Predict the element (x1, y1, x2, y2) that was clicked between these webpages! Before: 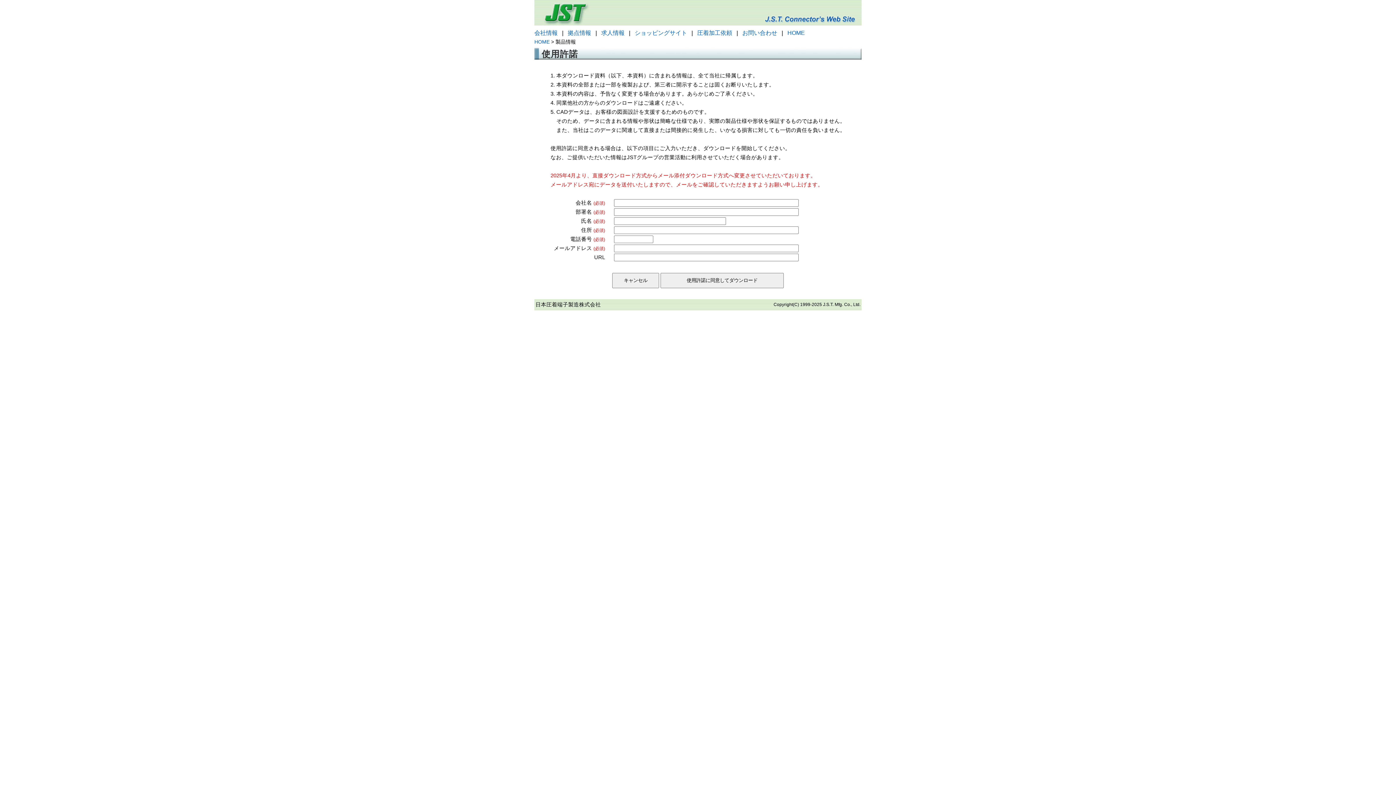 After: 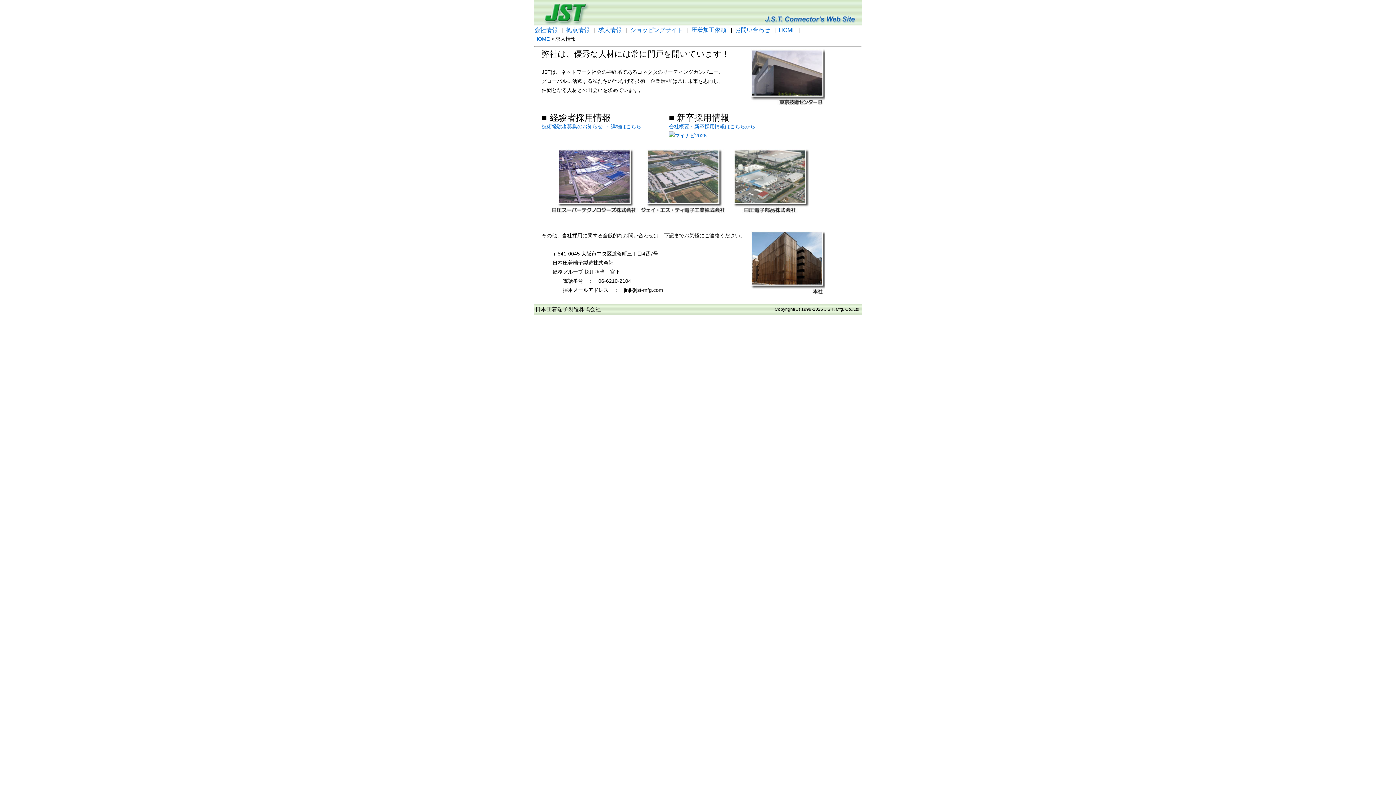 Action: bbox: (601, 29, 624, 36) label: 求人情報